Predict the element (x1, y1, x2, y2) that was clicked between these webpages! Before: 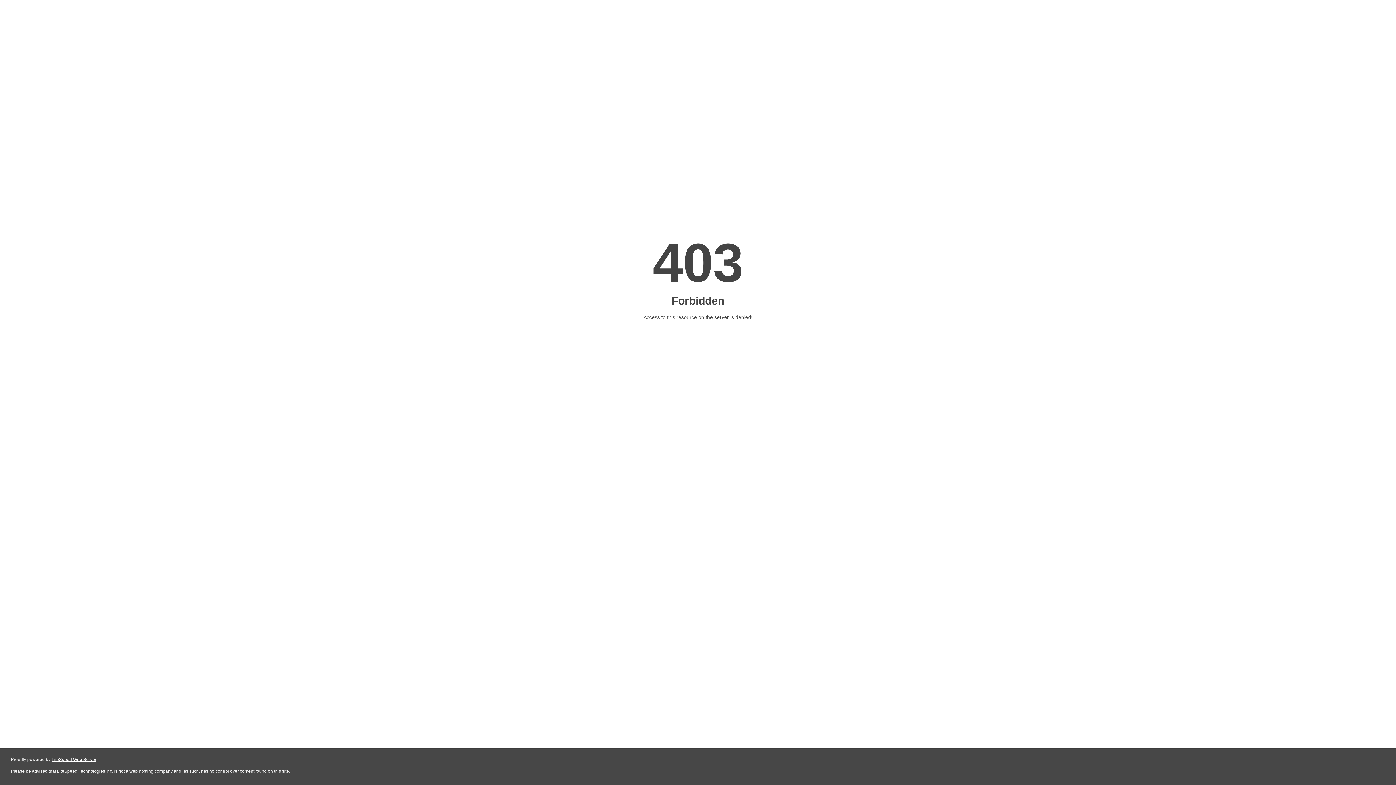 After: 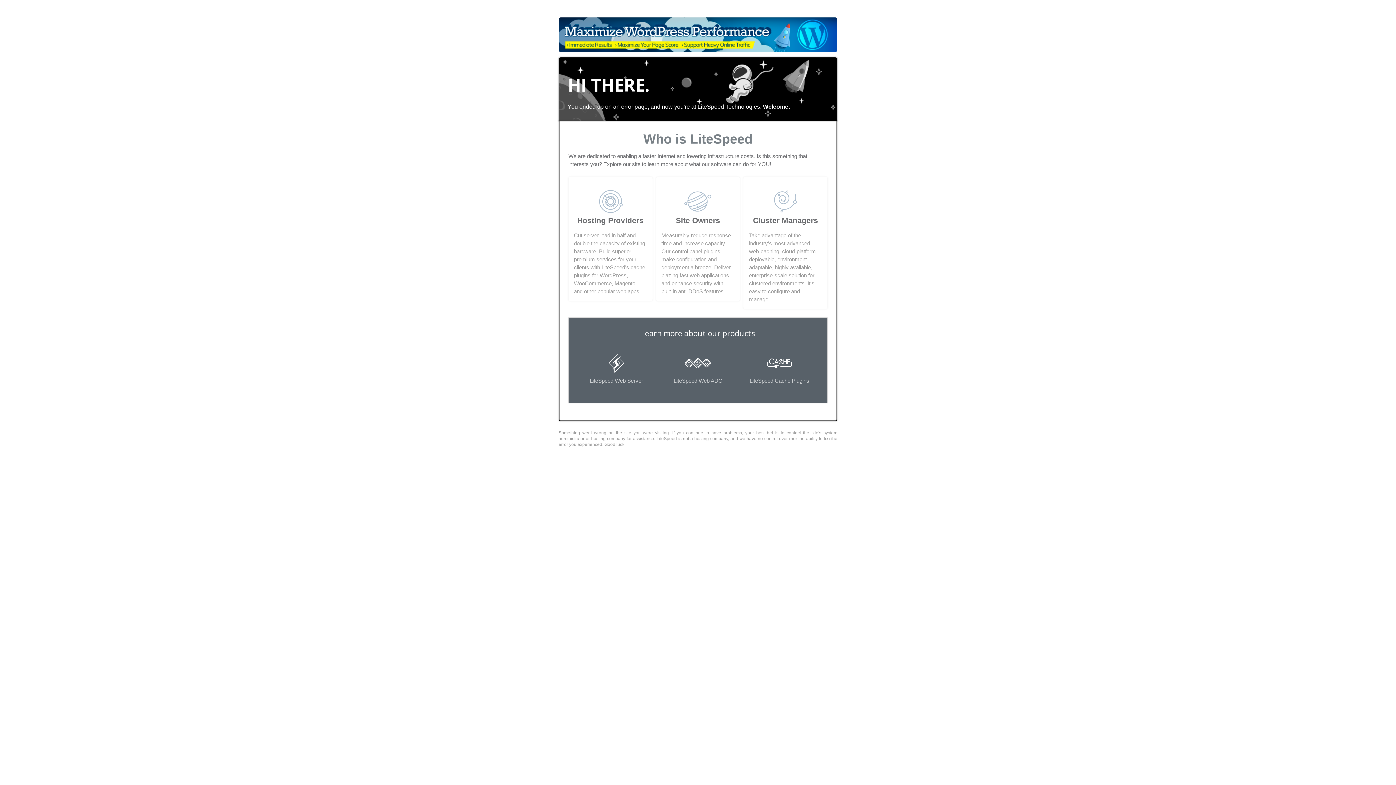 Action: bbox: (51, 757, 96, 762) label: LiteSpeed Web Server